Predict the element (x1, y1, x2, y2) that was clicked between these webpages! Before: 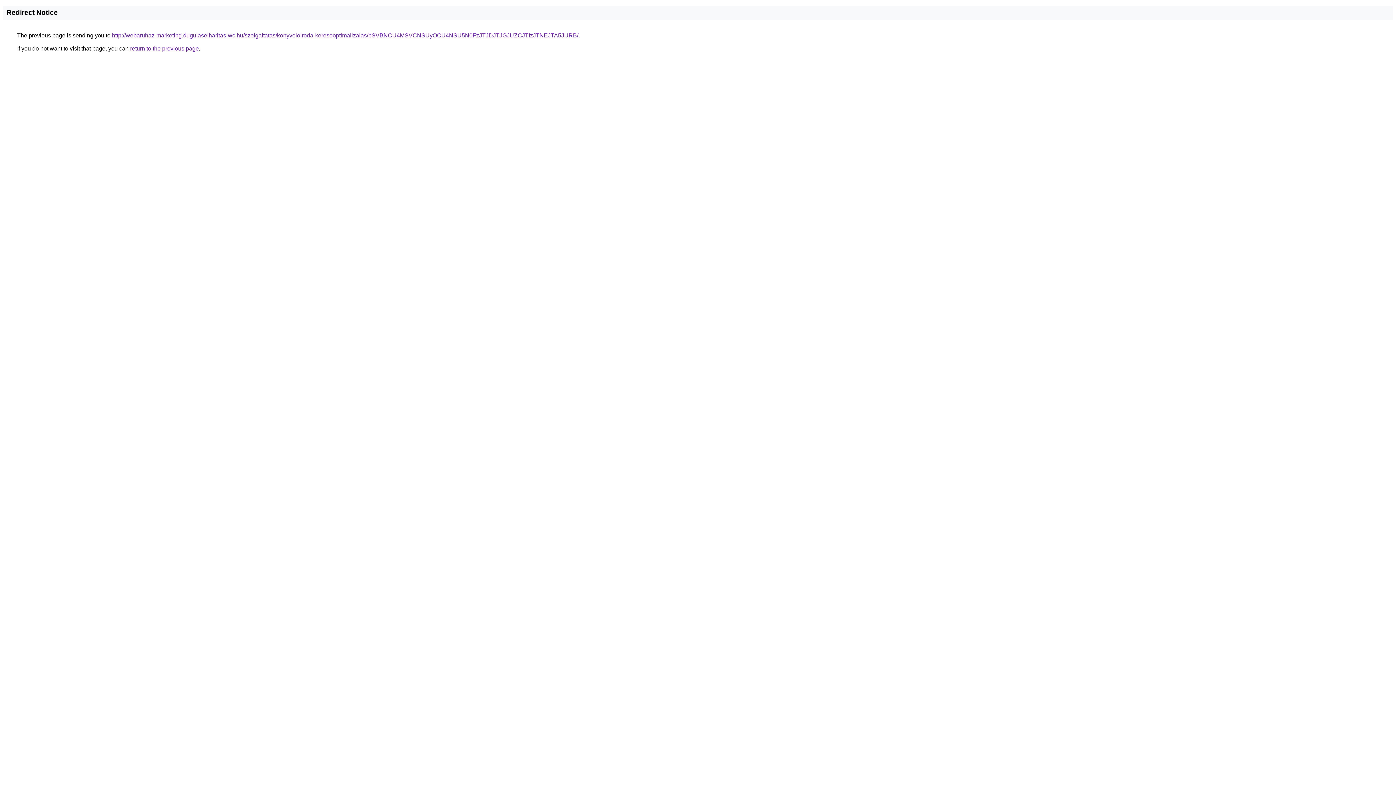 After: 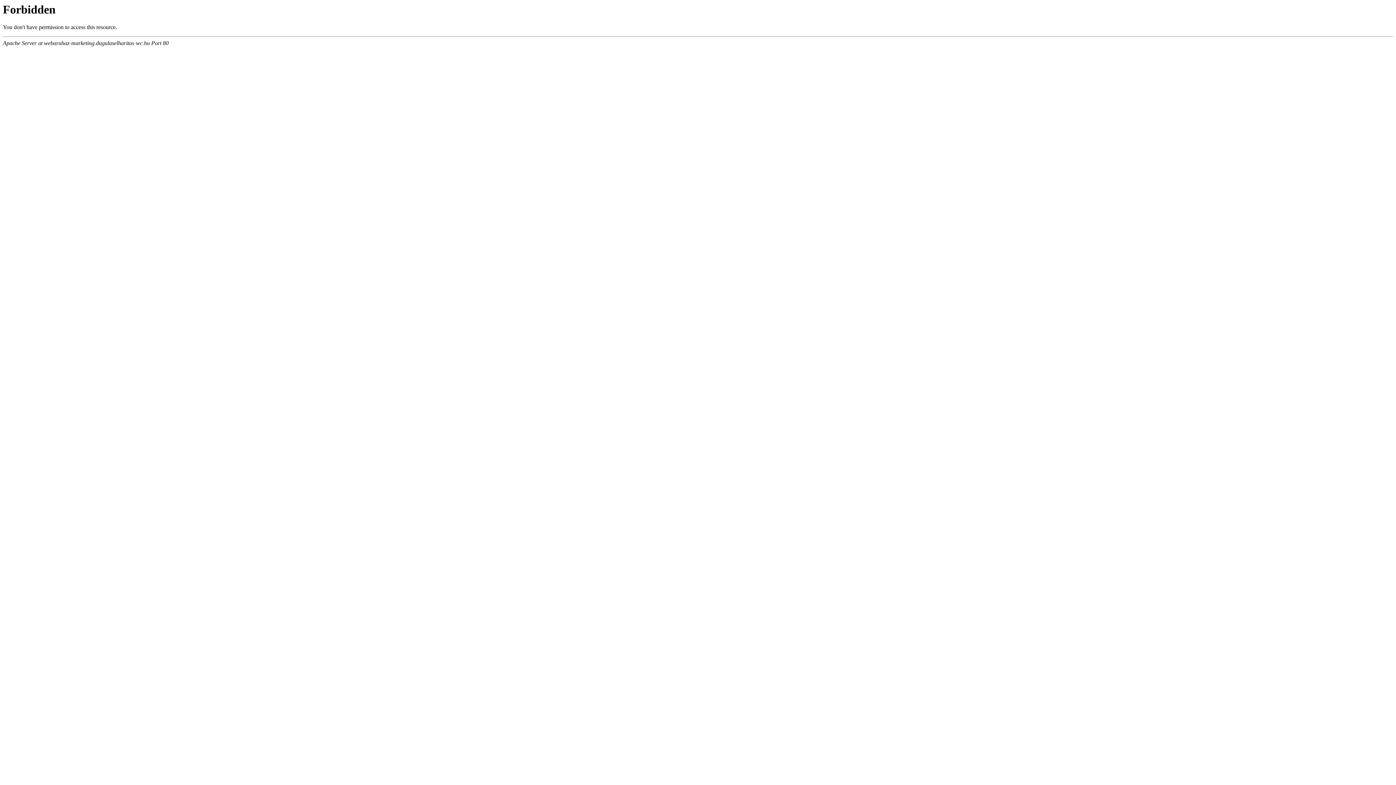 Action: label: http://webaruhaz-marketing.dugulaselharitas-wc.hu/szolgaltatas/konyveloiroda-keresooptimalizalas/bSVBNCU4MSVCNSUyOCU4NSU5N0FzJTJDJTJGJUZCJTIzJTNEJTA5JURB/ bbox: (112, 32, 578, 38)